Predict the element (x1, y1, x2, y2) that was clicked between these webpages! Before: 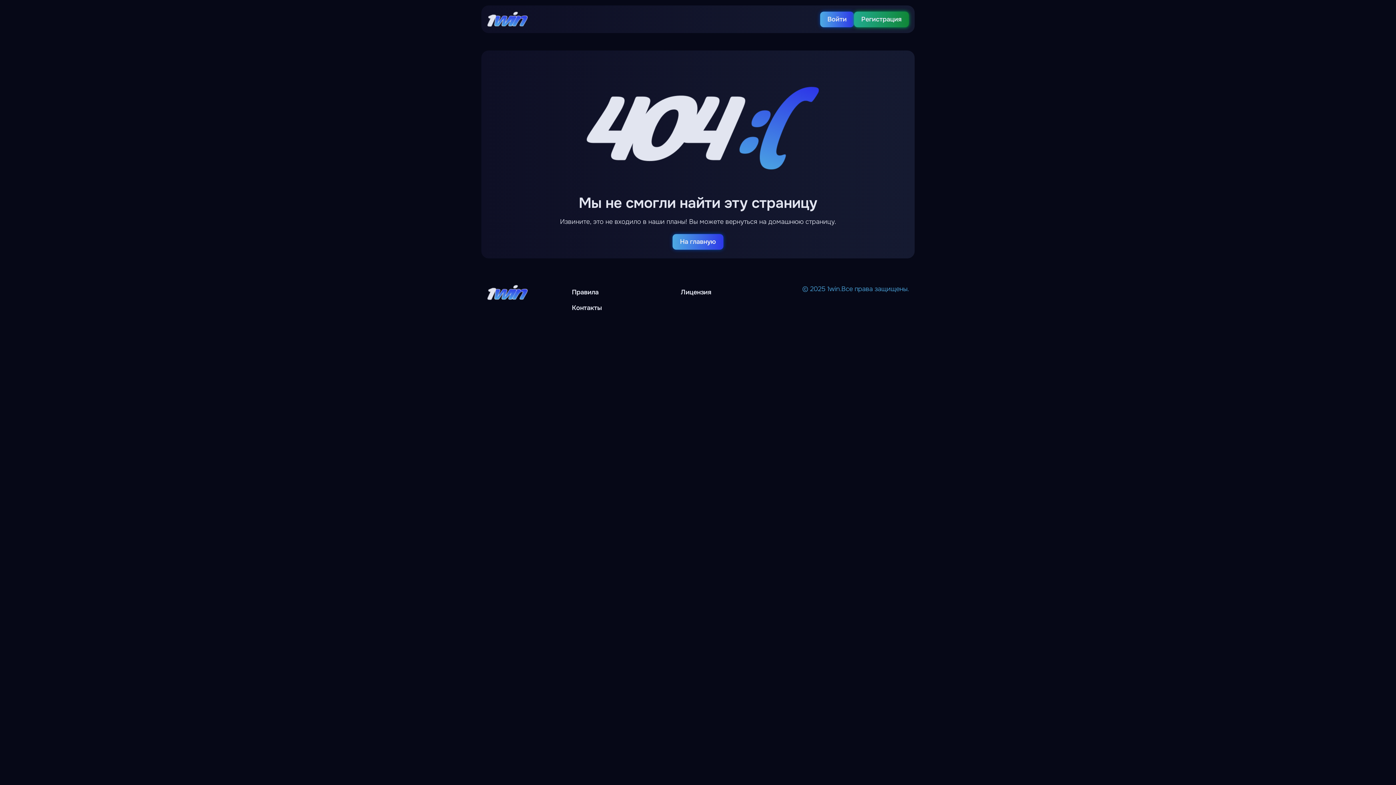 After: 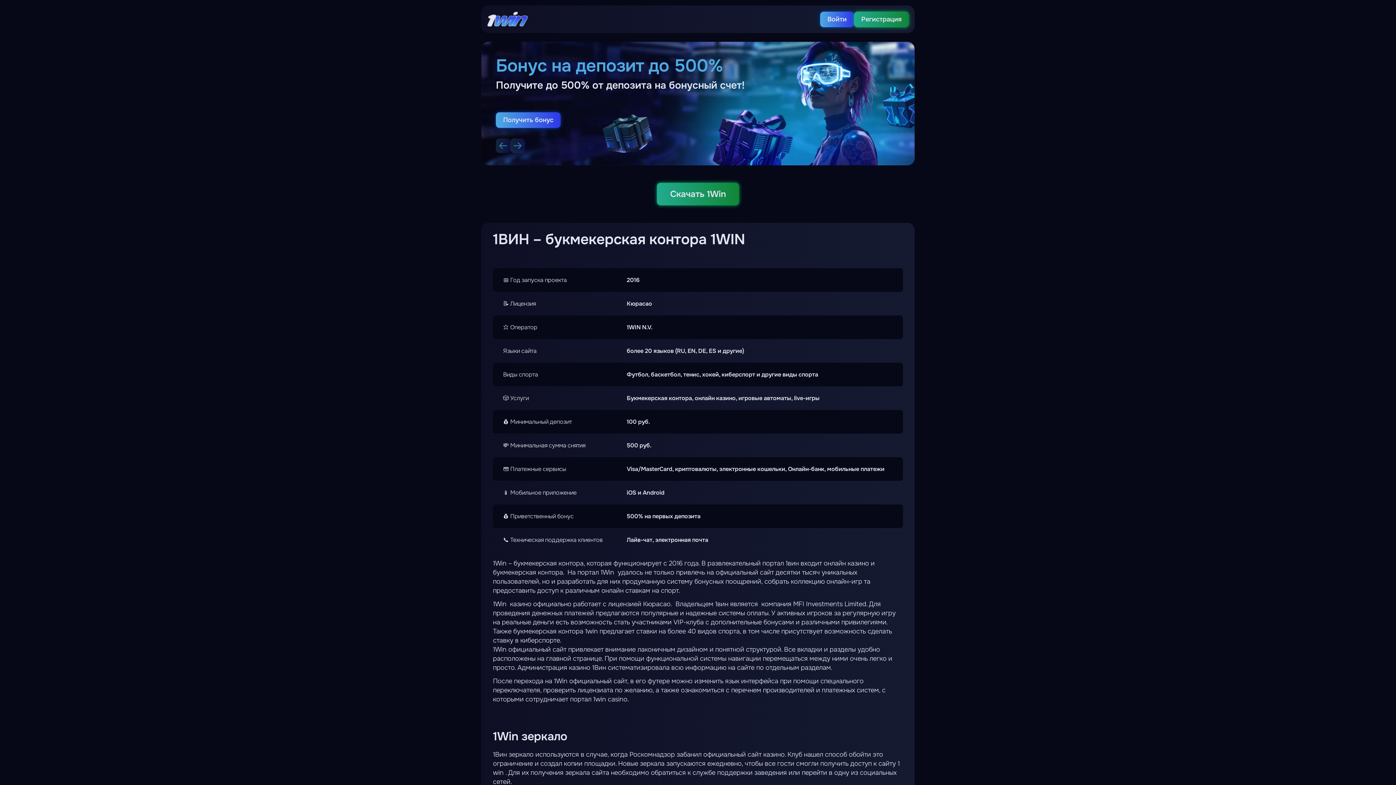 Action: bbox: (487, 11, 528, 27)